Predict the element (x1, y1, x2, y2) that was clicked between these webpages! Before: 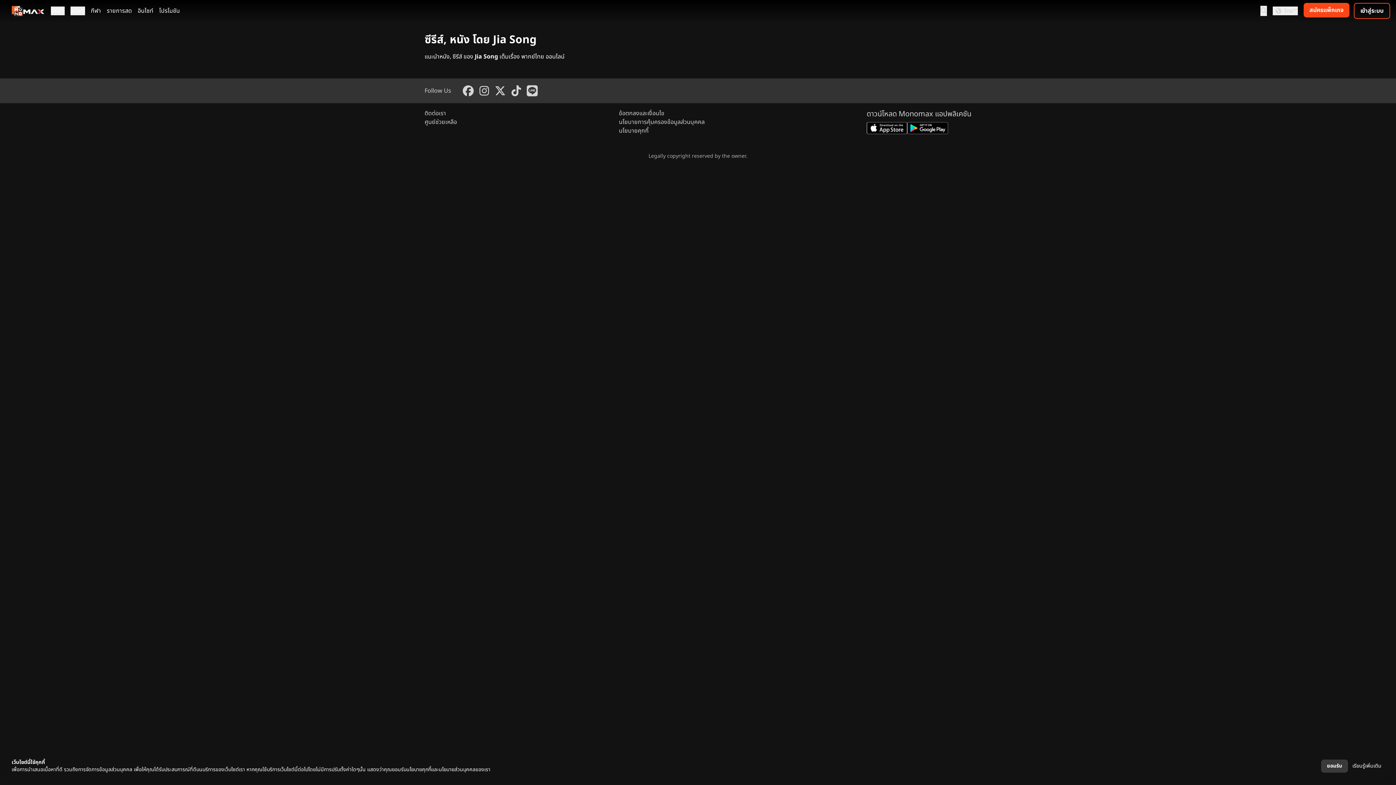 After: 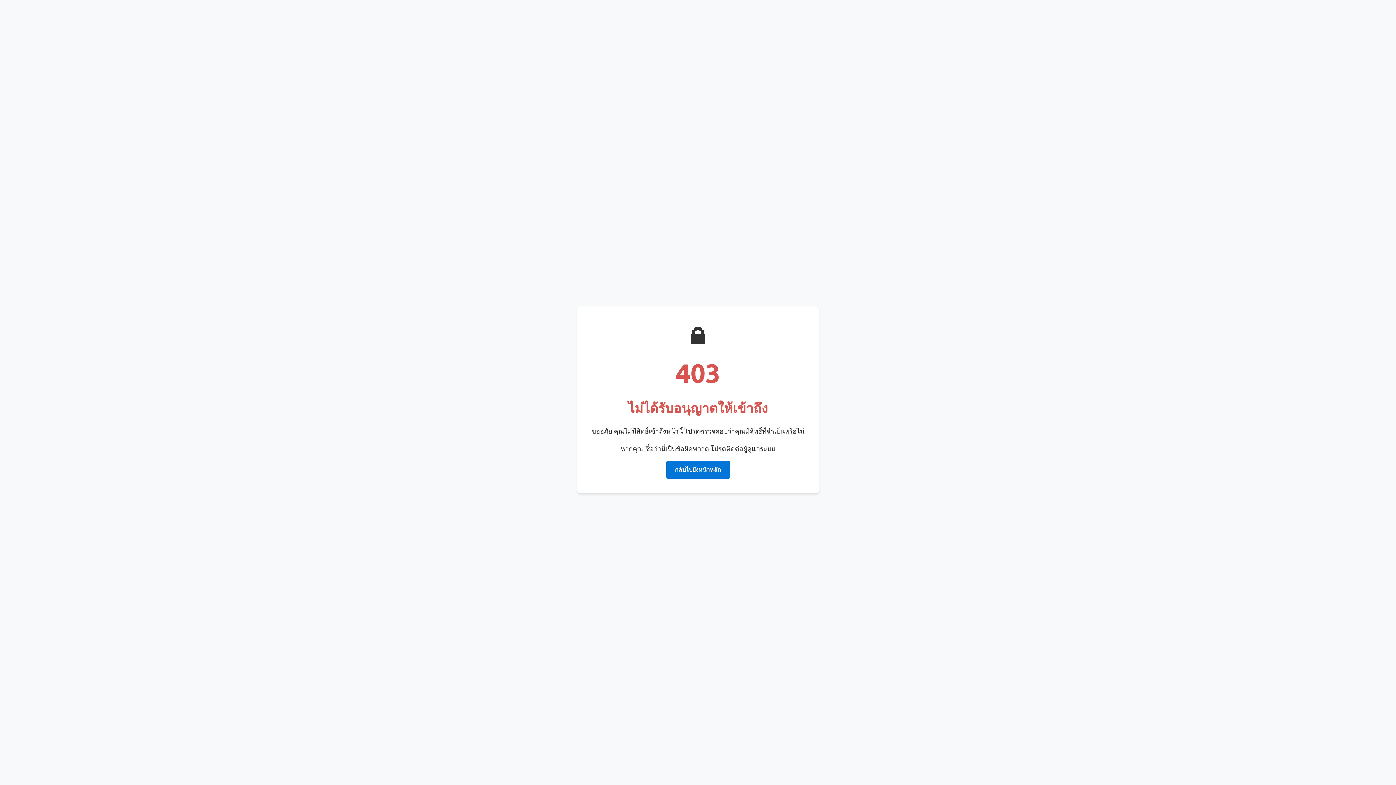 Action: label: รายการสด bbox: (106, 6, 131, 15)